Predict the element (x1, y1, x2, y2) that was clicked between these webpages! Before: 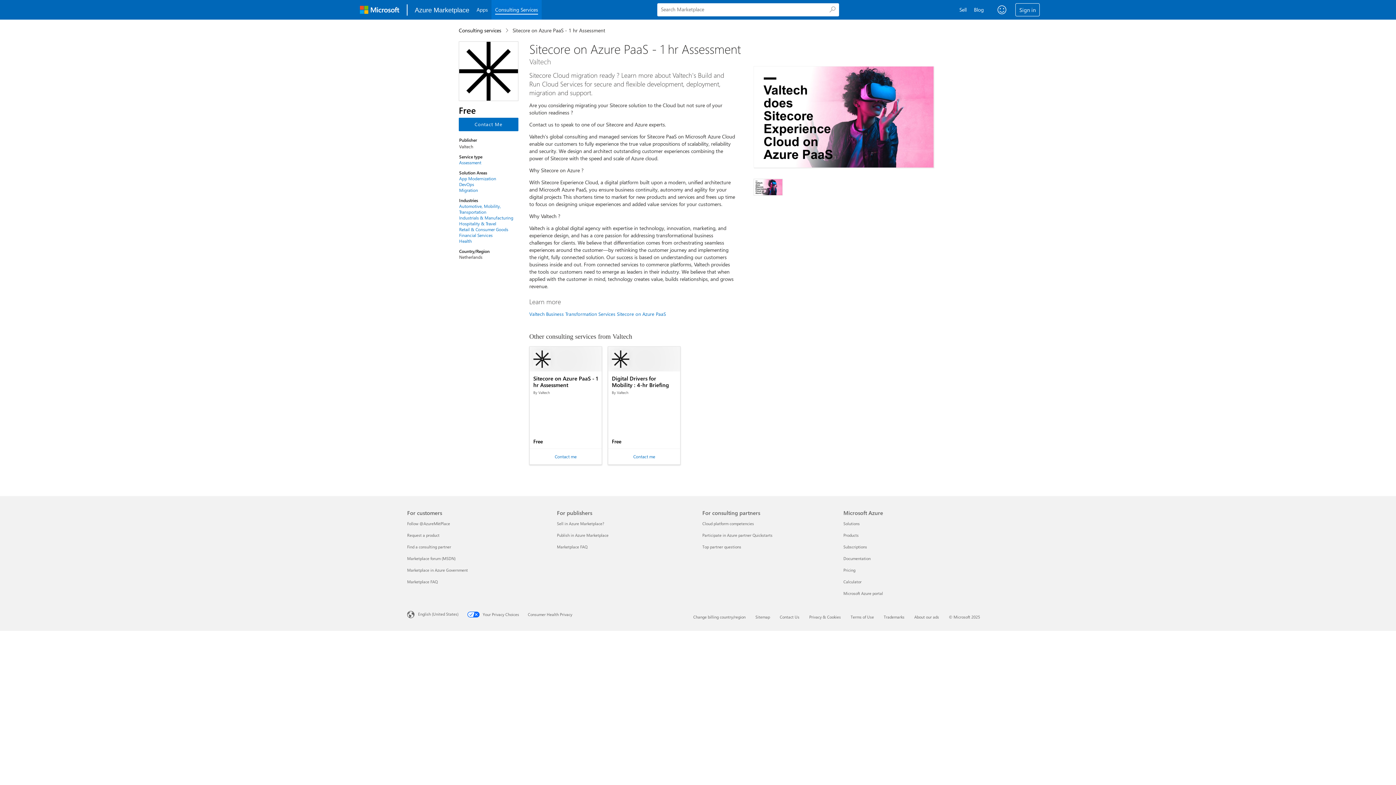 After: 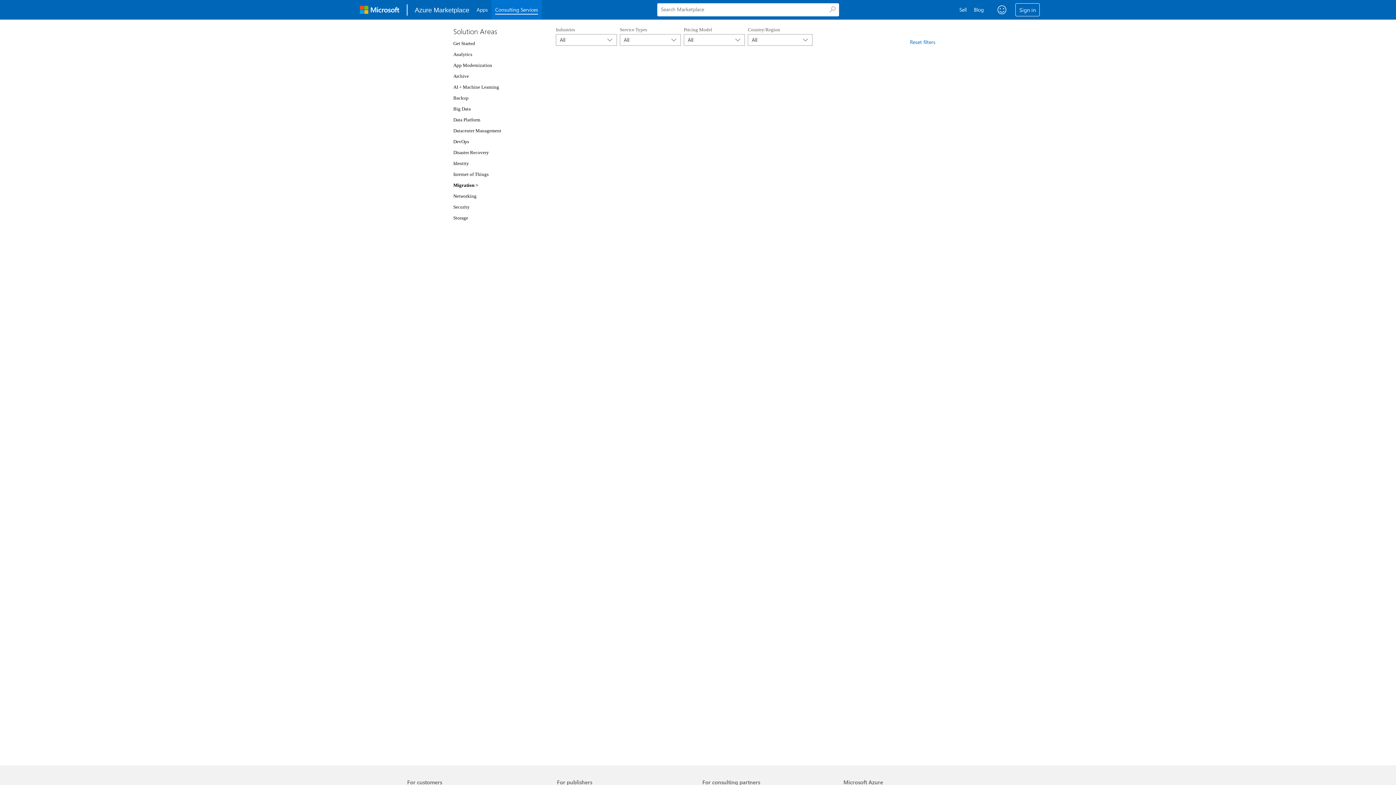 Action: label: Migration bbox: (459, 187, 518, 193)